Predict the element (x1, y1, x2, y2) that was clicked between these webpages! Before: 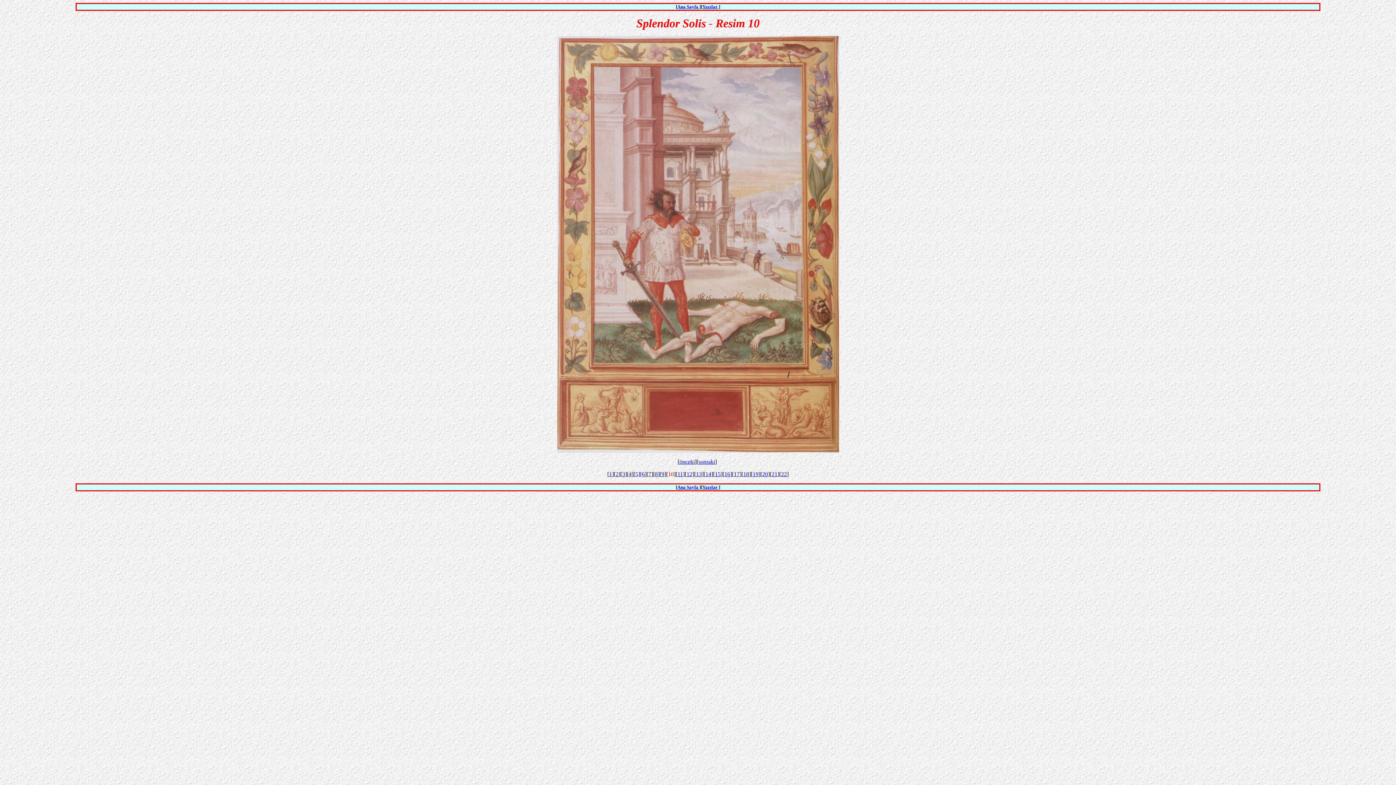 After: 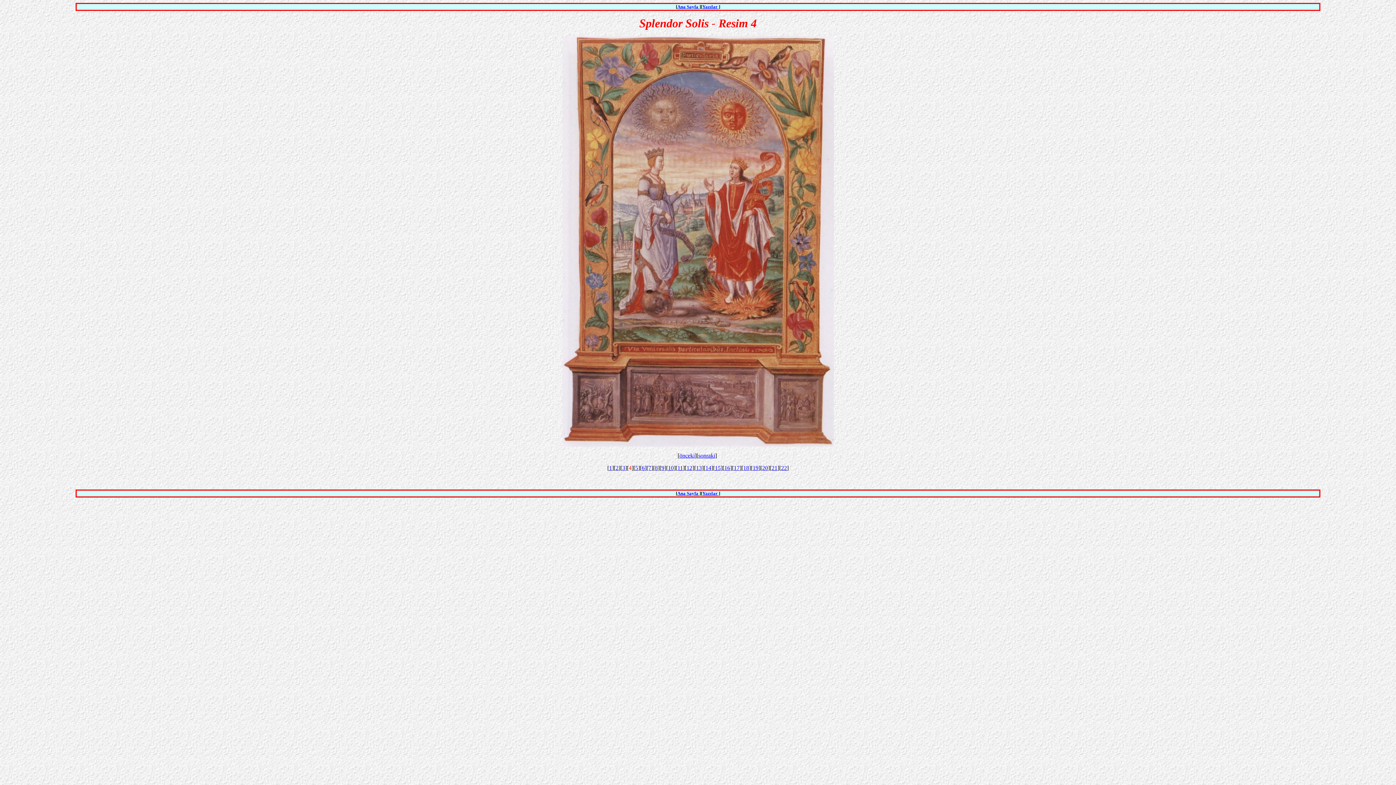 Action: label: 4 bbox: (628, 471, 631, 477)